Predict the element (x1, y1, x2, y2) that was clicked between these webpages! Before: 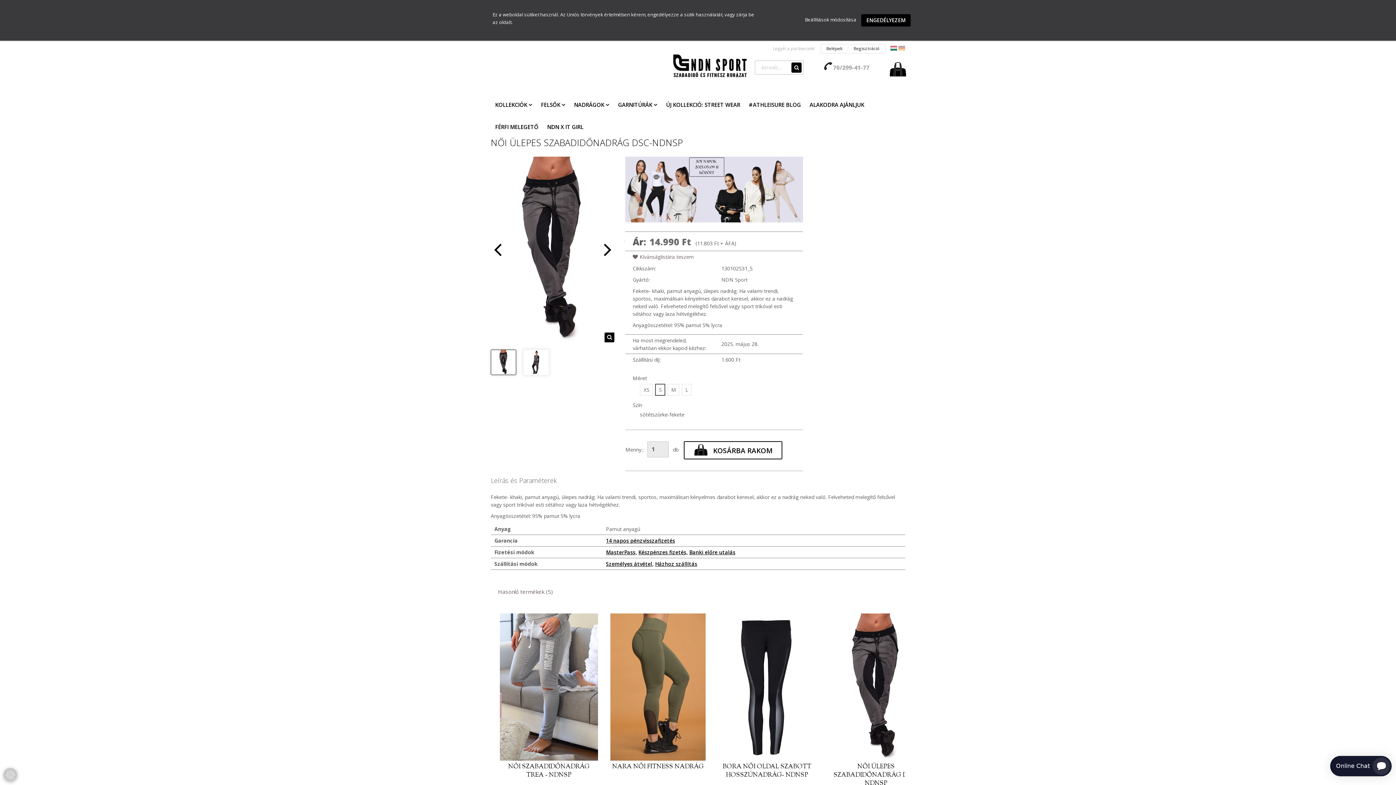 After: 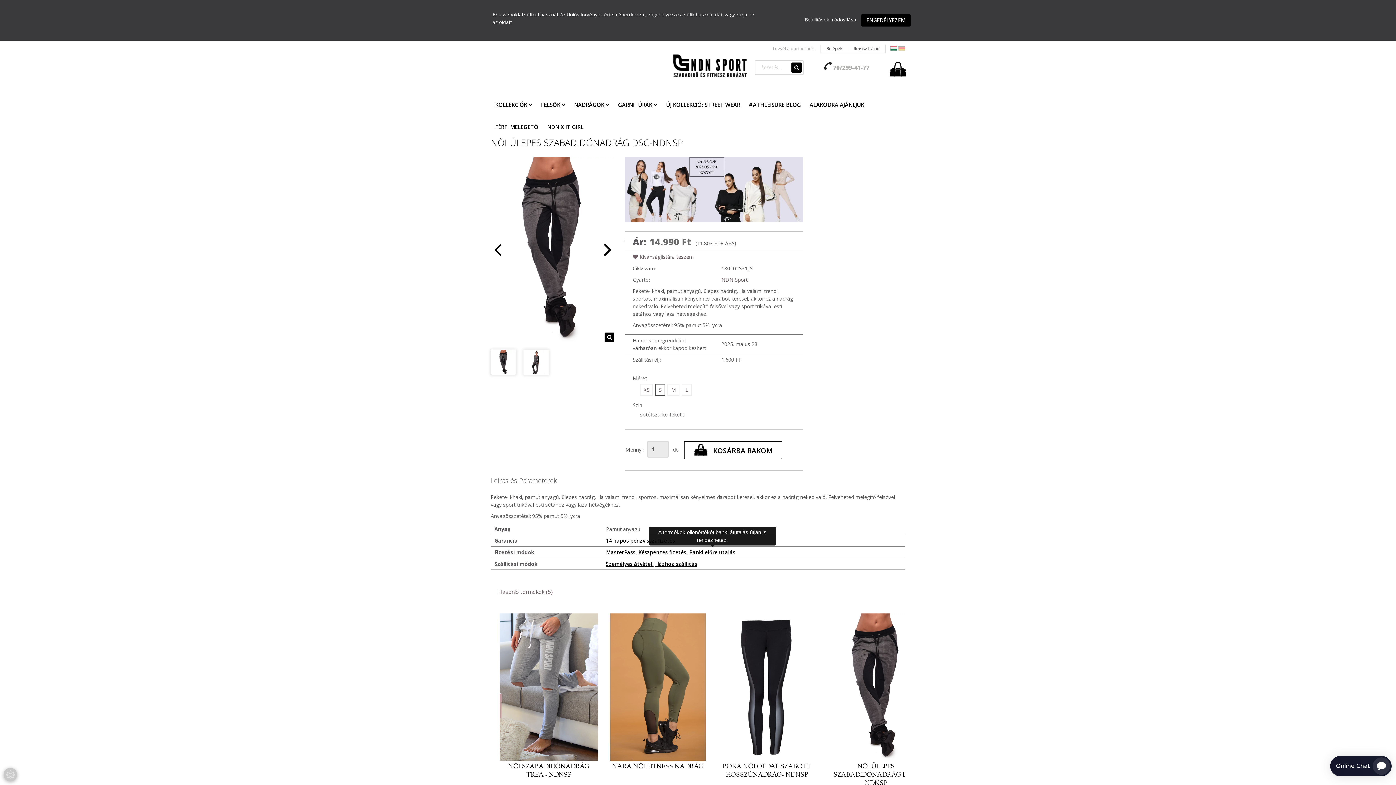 Action: bbox: (689, 548, 735, 556) label: Banki előre utalás